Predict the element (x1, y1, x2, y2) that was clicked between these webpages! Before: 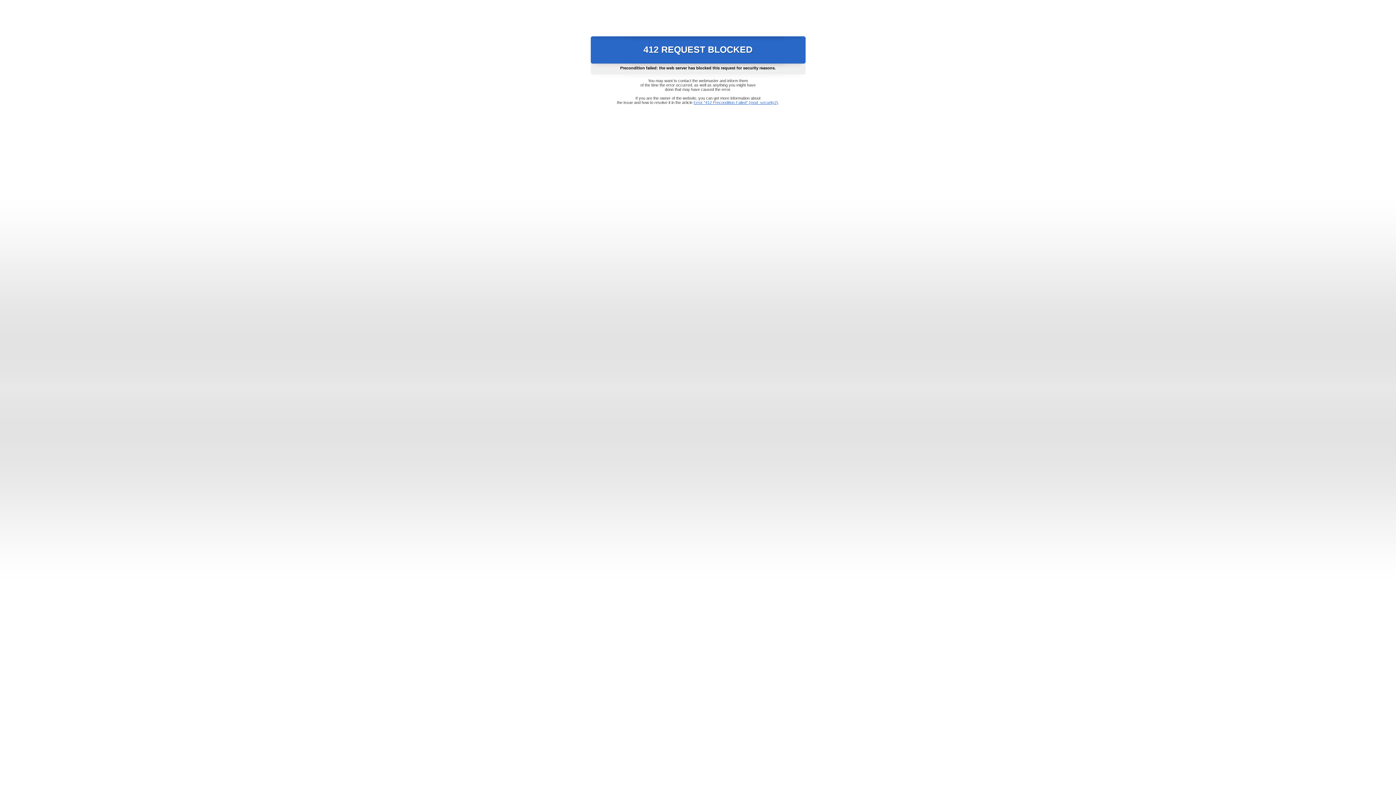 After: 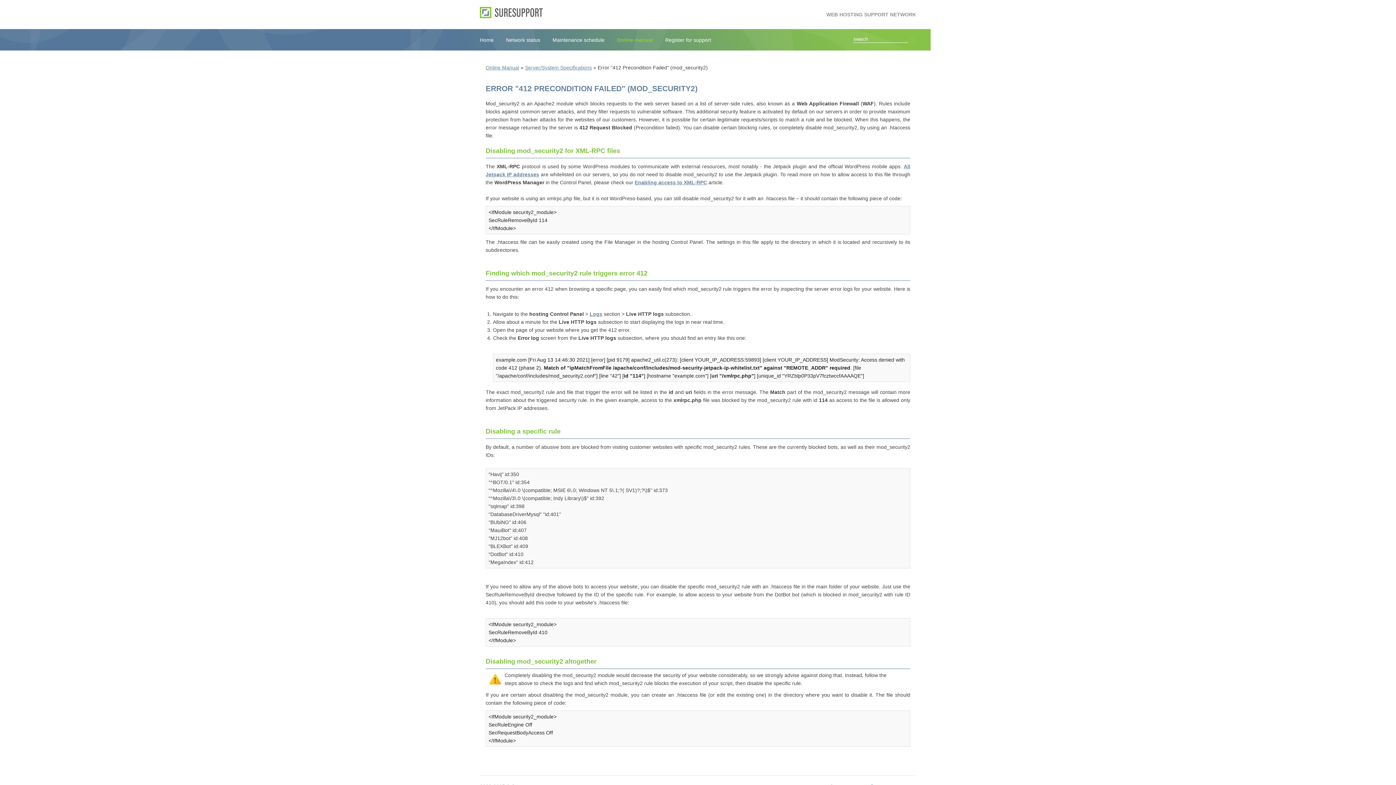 Action: bbox: (693, 100, 778, 104) label: Error "412 Precondition Failed" (mod_security2)